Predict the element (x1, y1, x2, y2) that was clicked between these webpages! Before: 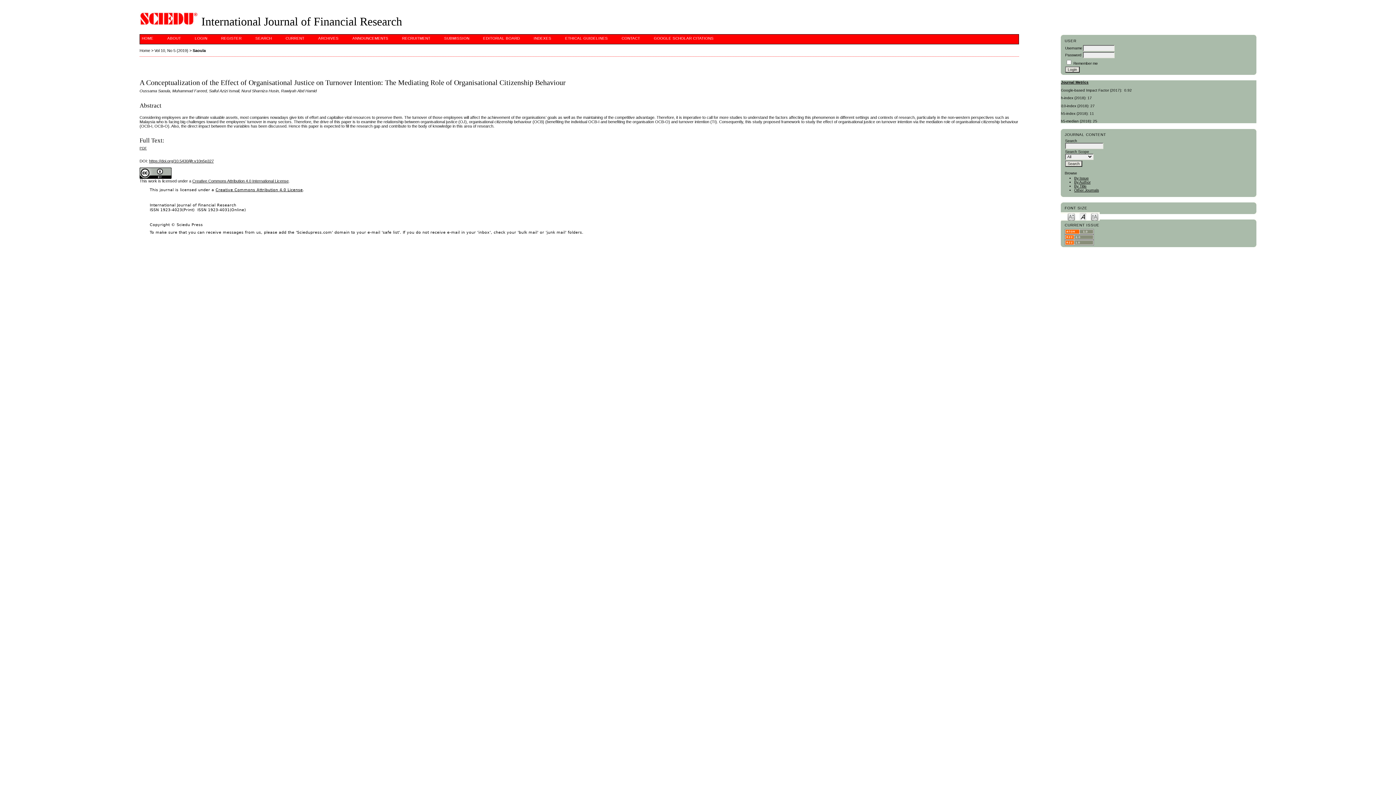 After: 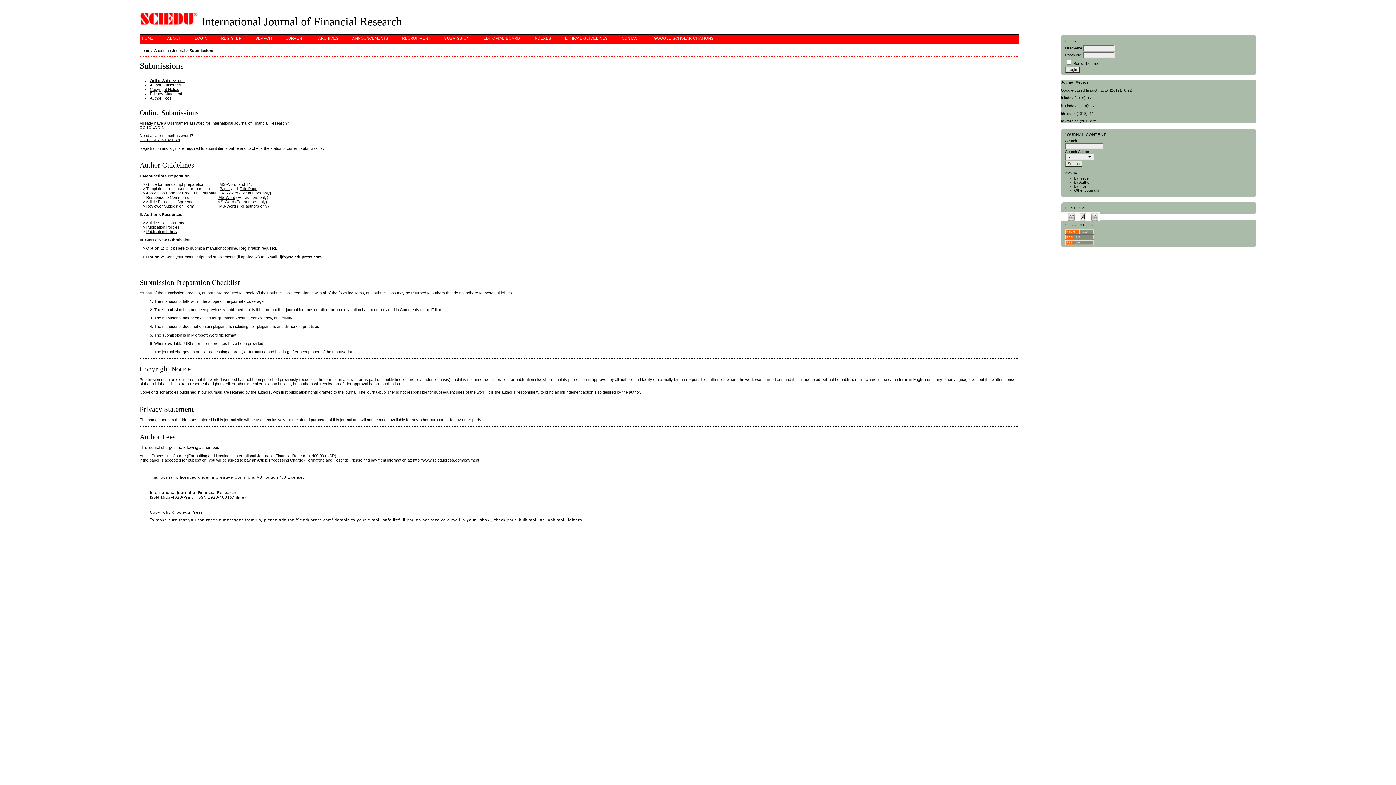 Action: label: SUBMISSION bbox: (442, 34, 471, 42)